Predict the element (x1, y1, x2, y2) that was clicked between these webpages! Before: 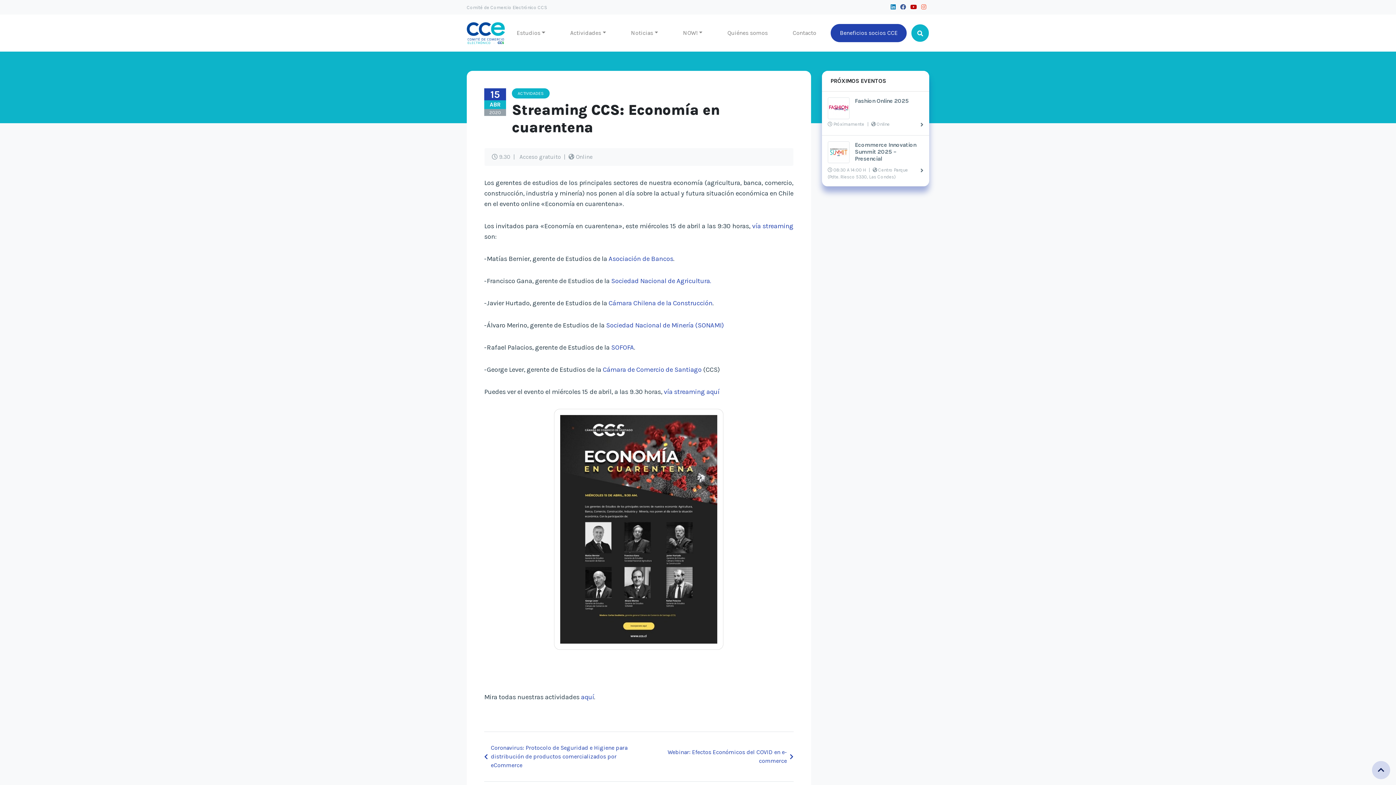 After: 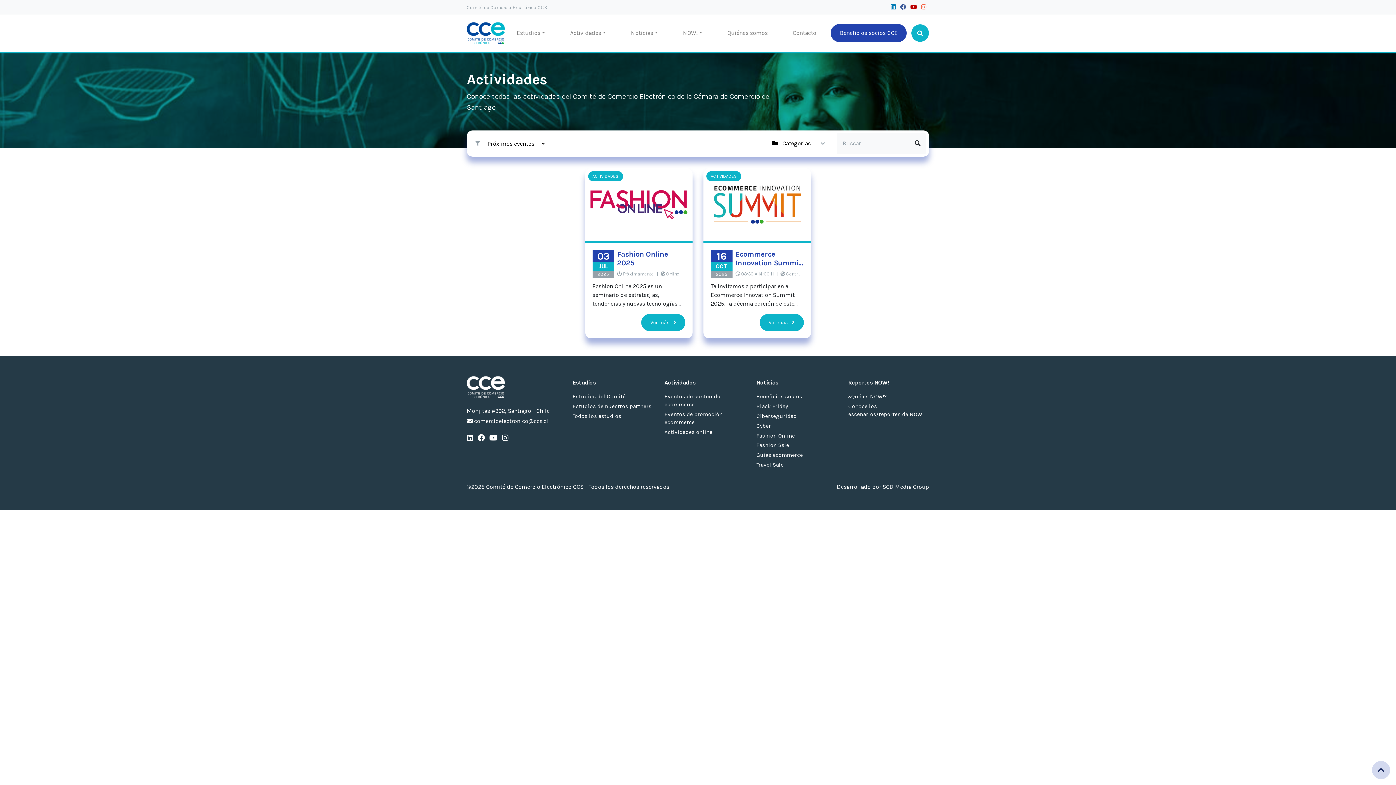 Action: bbox: (512, 88, 549, 98) label: ACTIVIDADES